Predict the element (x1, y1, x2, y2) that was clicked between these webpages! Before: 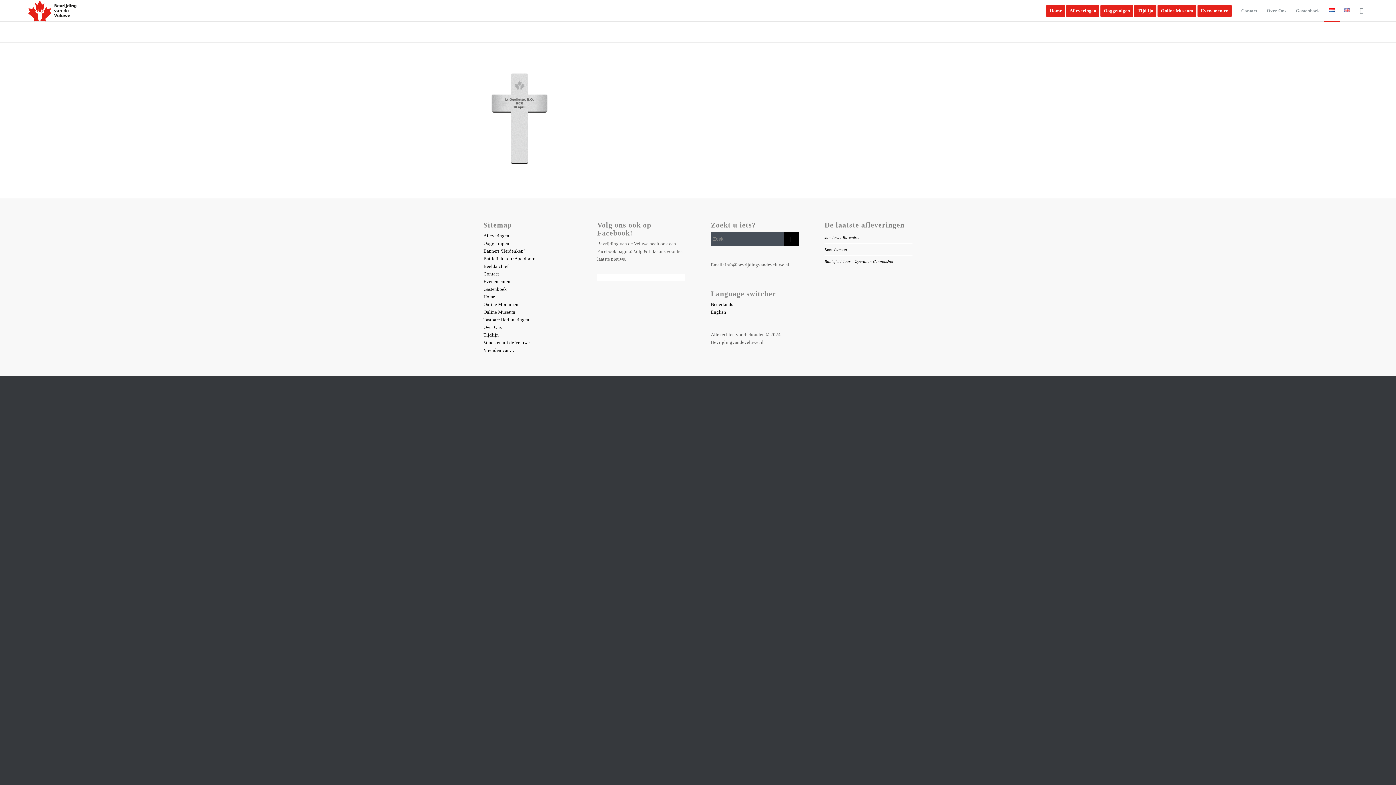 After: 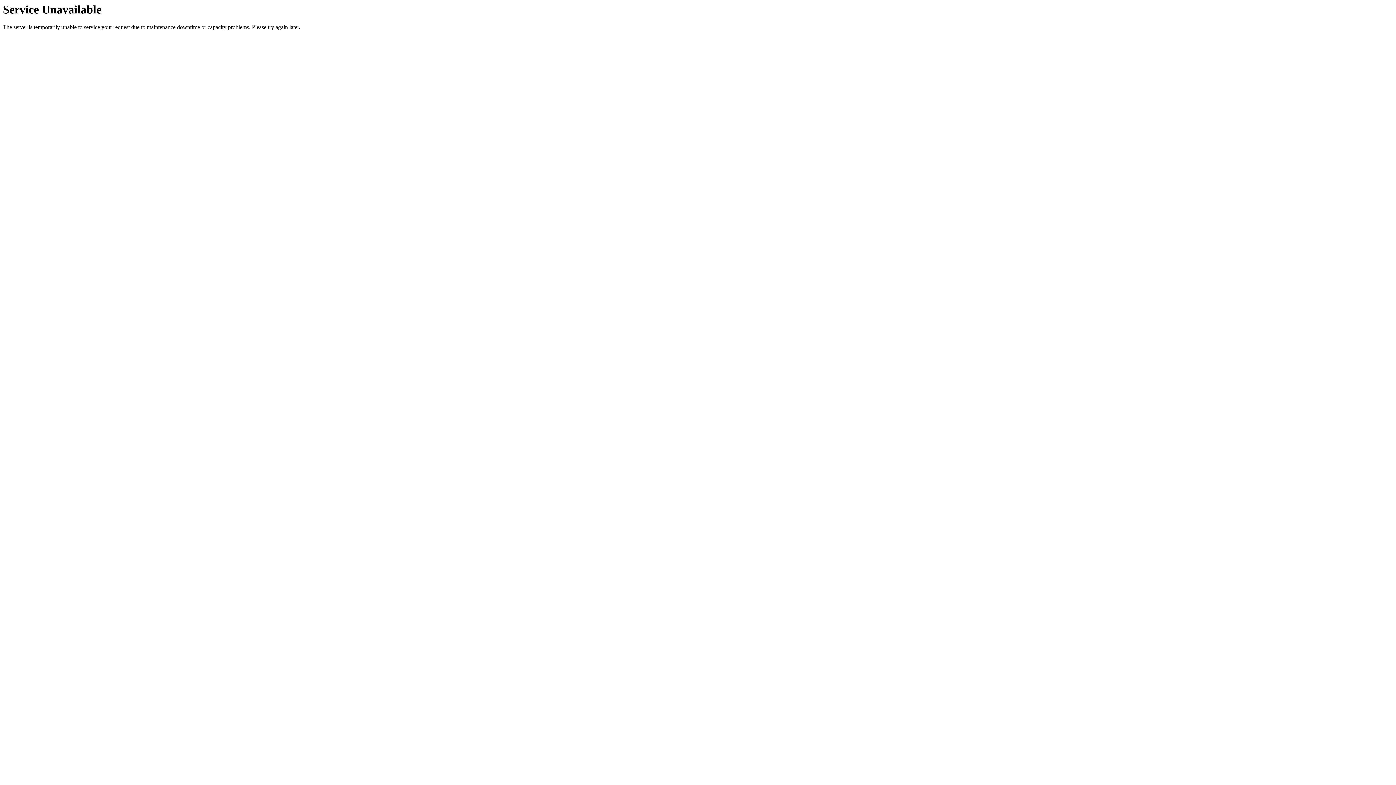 Action: label: Gastenboek bbox: (483, 286, 506, 291)